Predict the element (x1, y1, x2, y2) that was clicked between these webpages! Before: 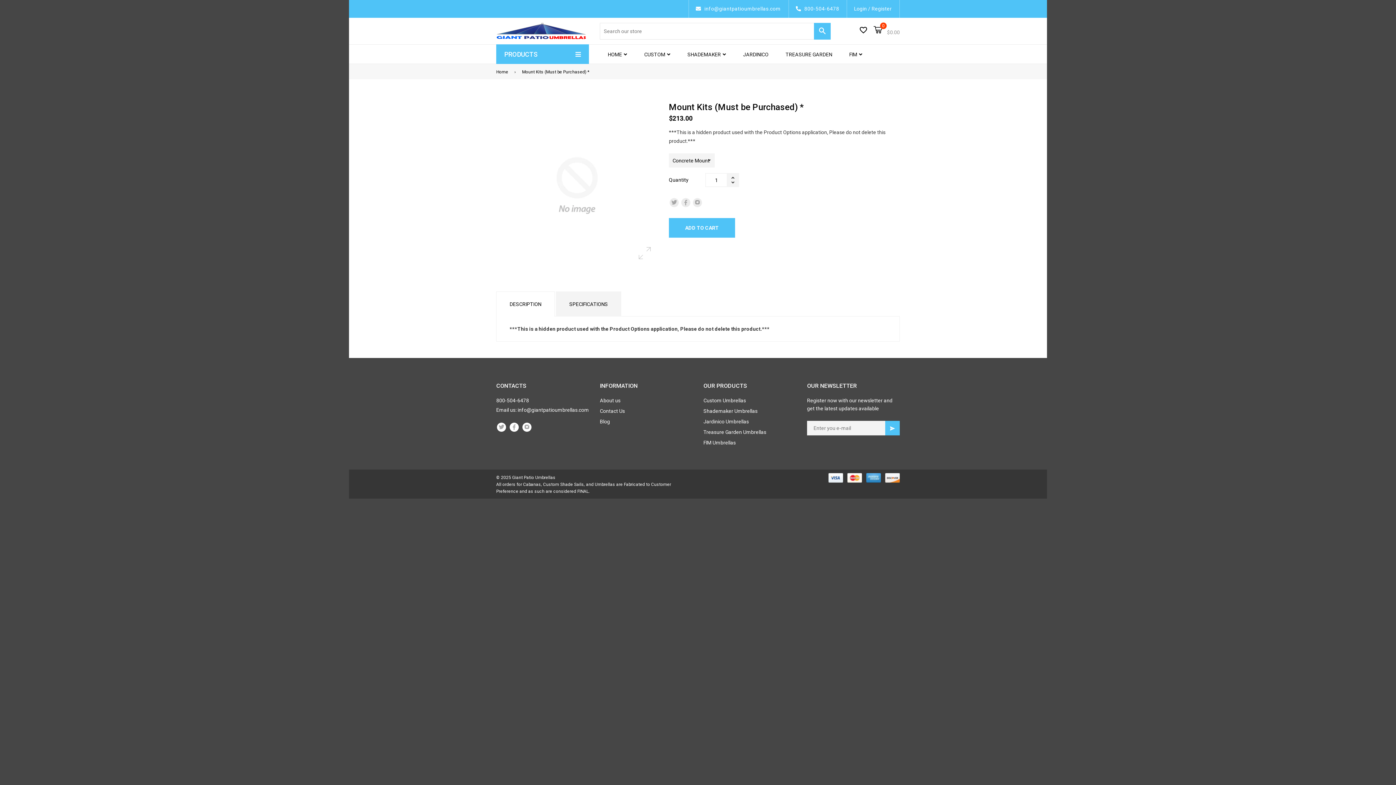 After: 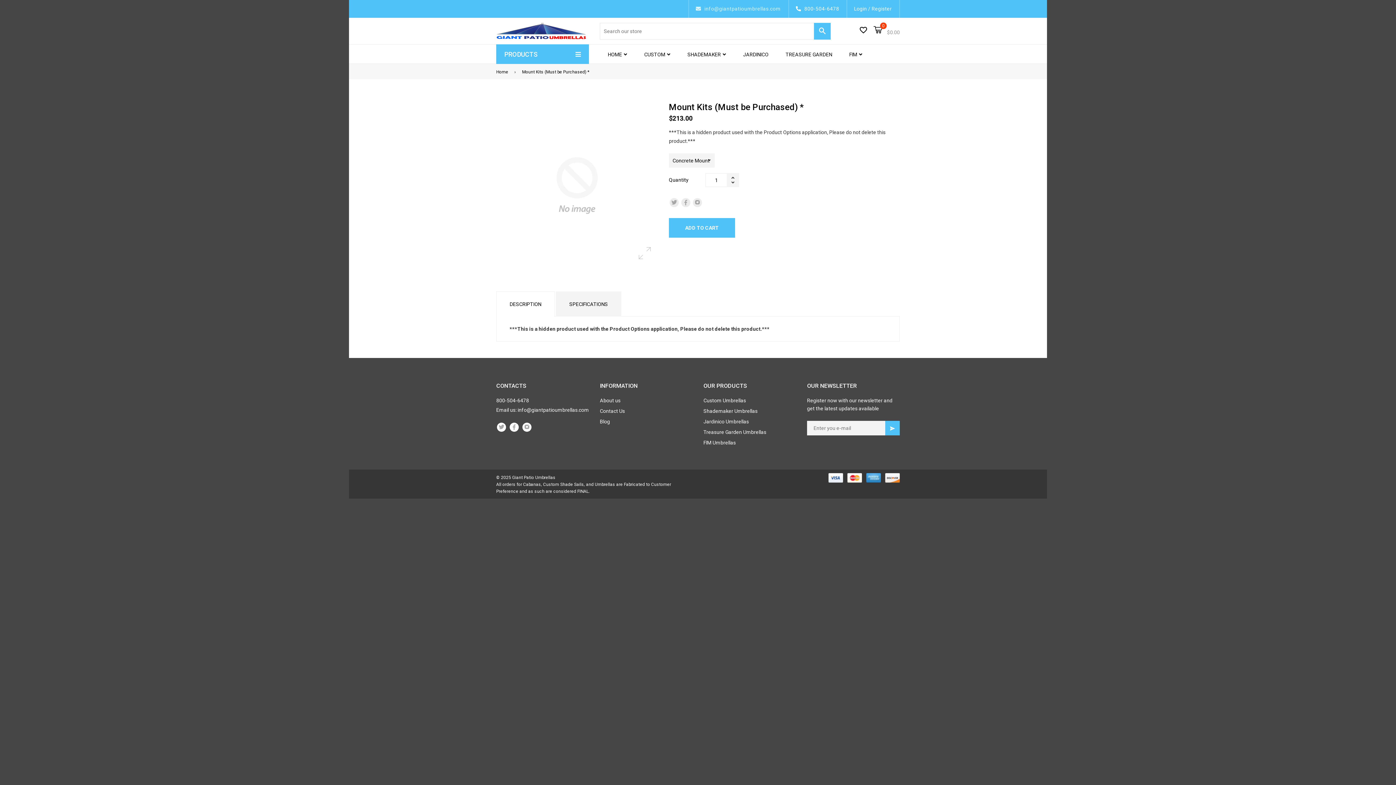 Action: label: info@giantpatioumbrellas.com bbox: (704, 5, 780, 11)